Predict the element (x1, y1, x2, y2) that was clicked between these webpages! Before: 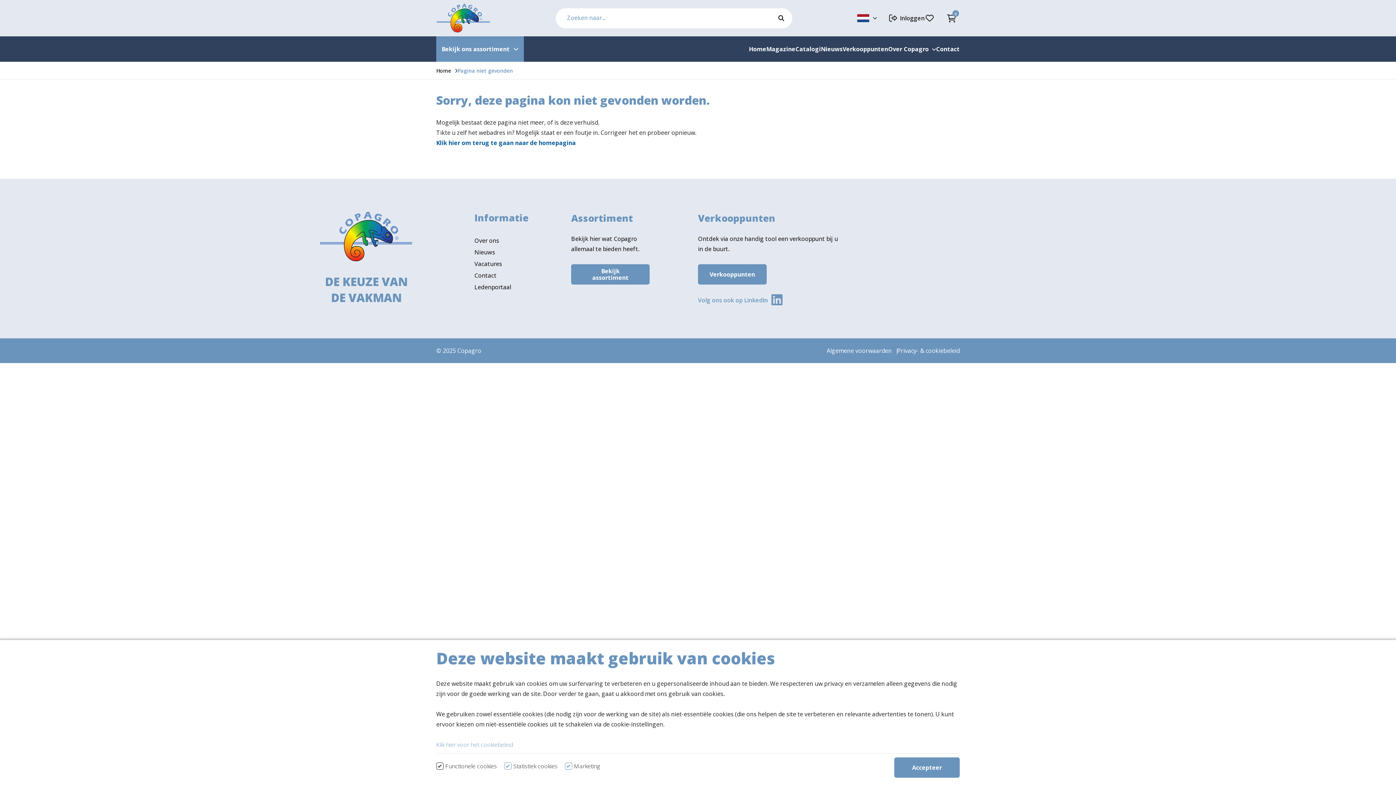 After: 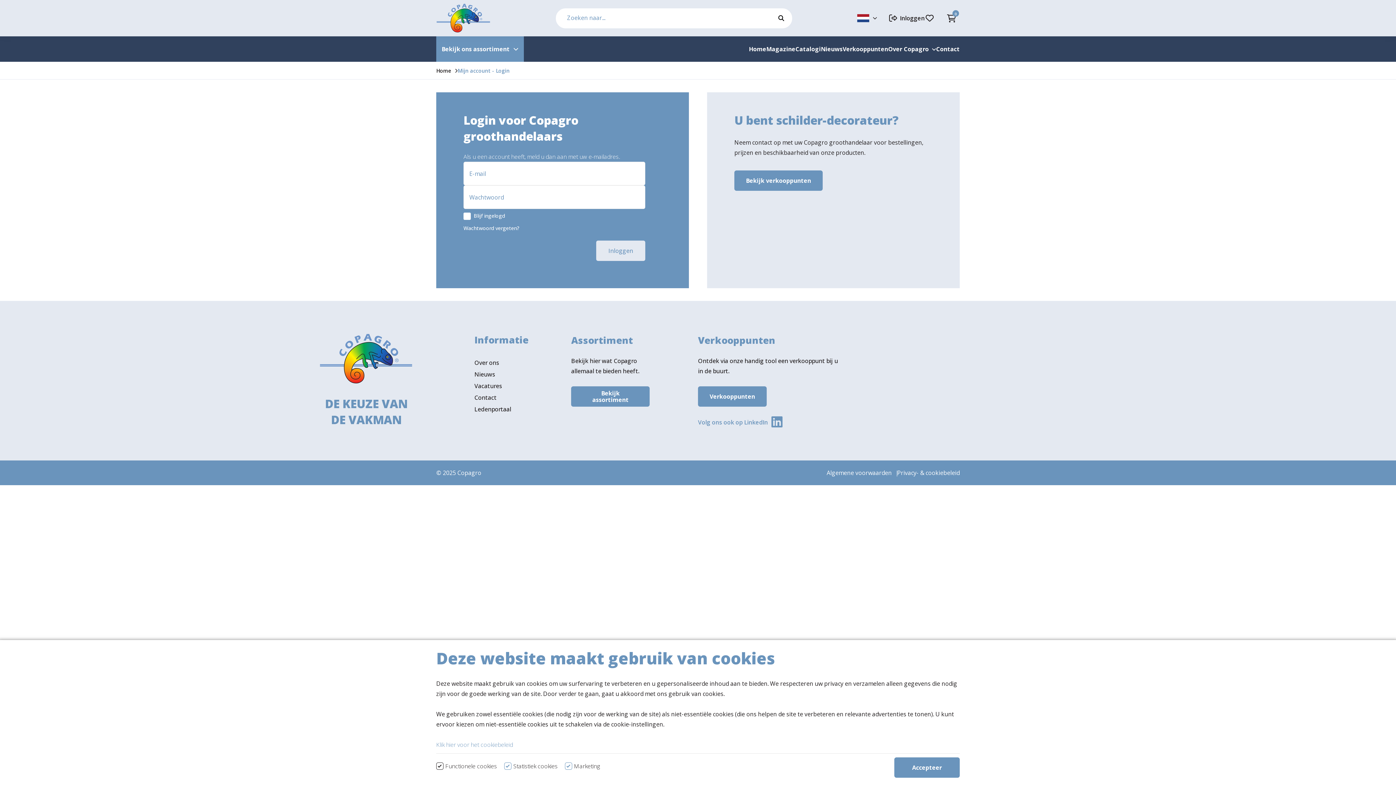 Action: label: 0 bbox: (943, 10, 960, 26)